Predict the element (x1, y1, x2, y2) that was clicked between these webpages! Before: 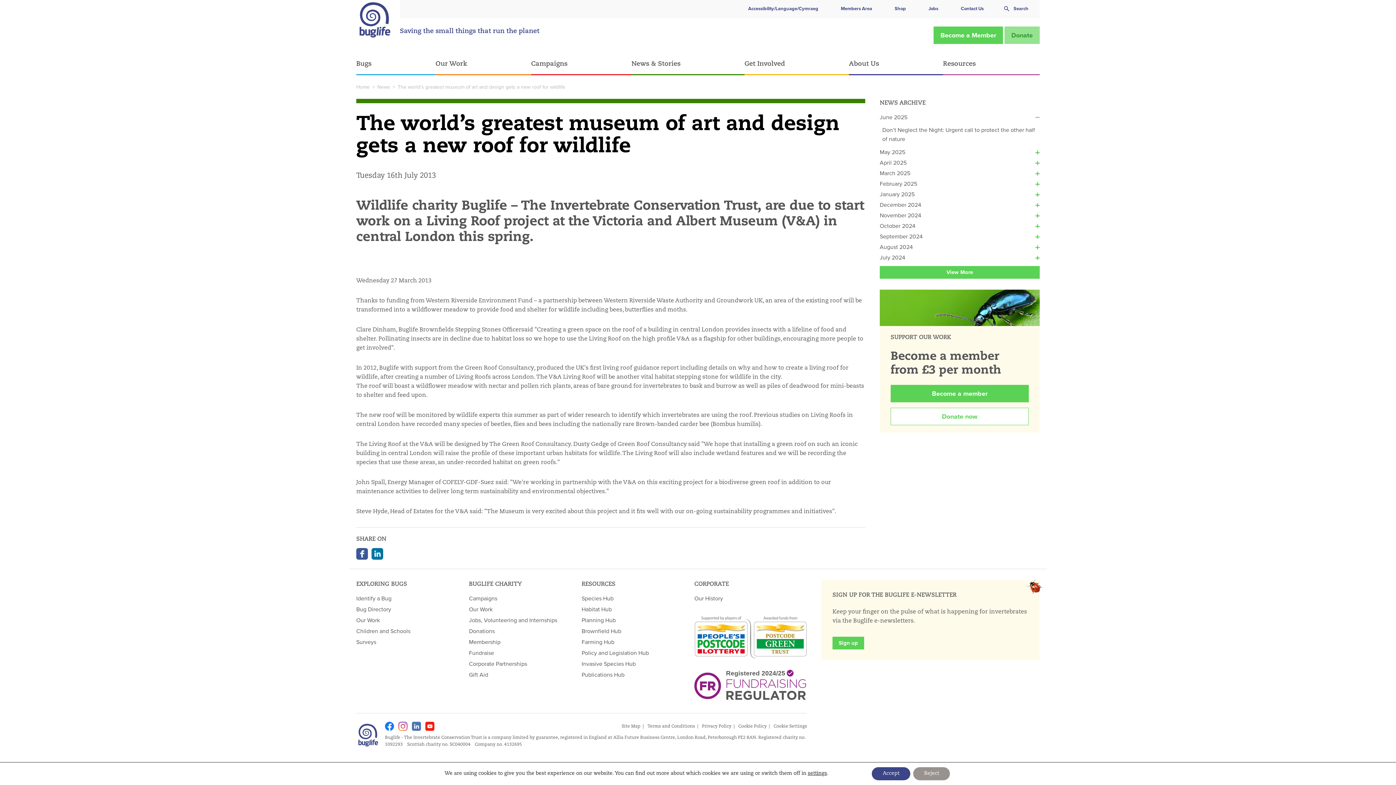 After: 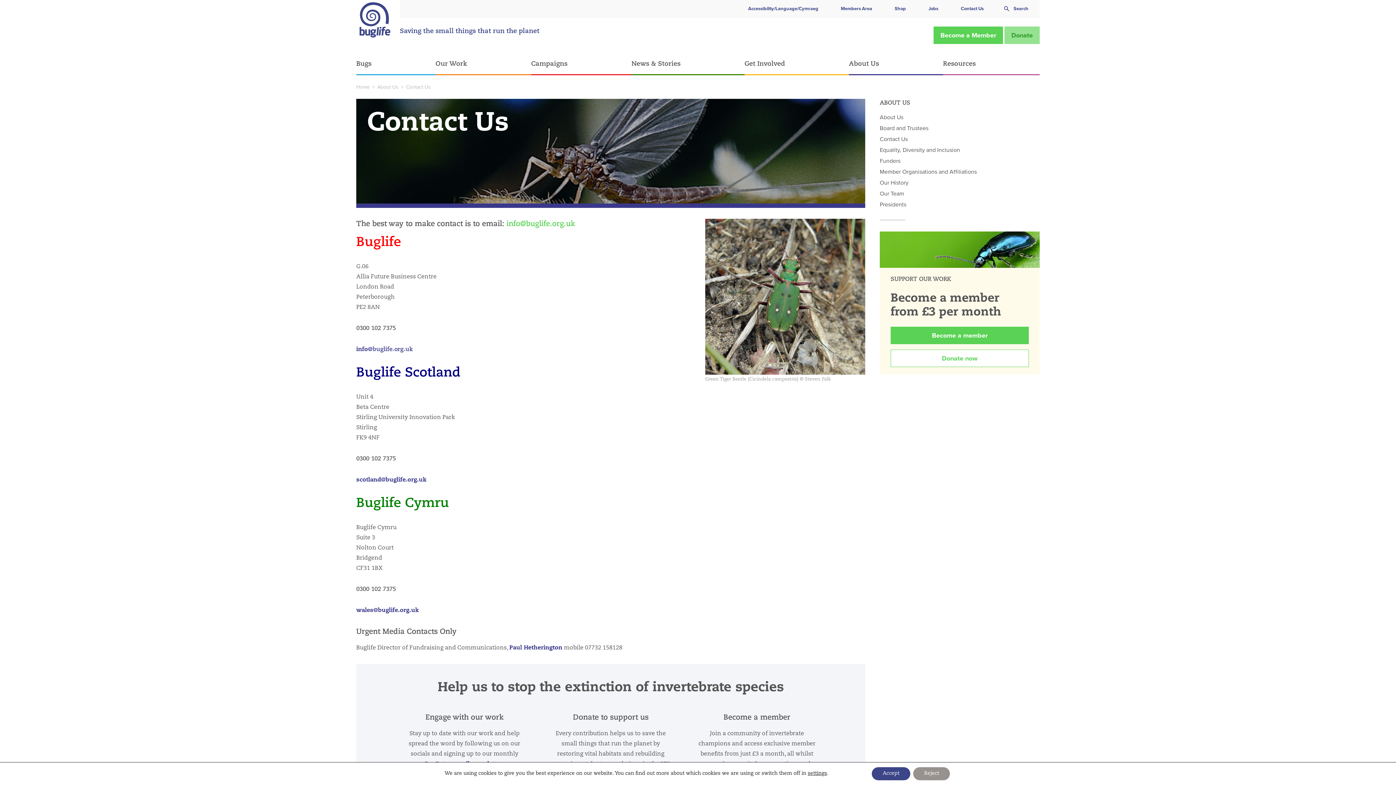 Action: bbox: (955, 2, 989, 15) label: Contact Us